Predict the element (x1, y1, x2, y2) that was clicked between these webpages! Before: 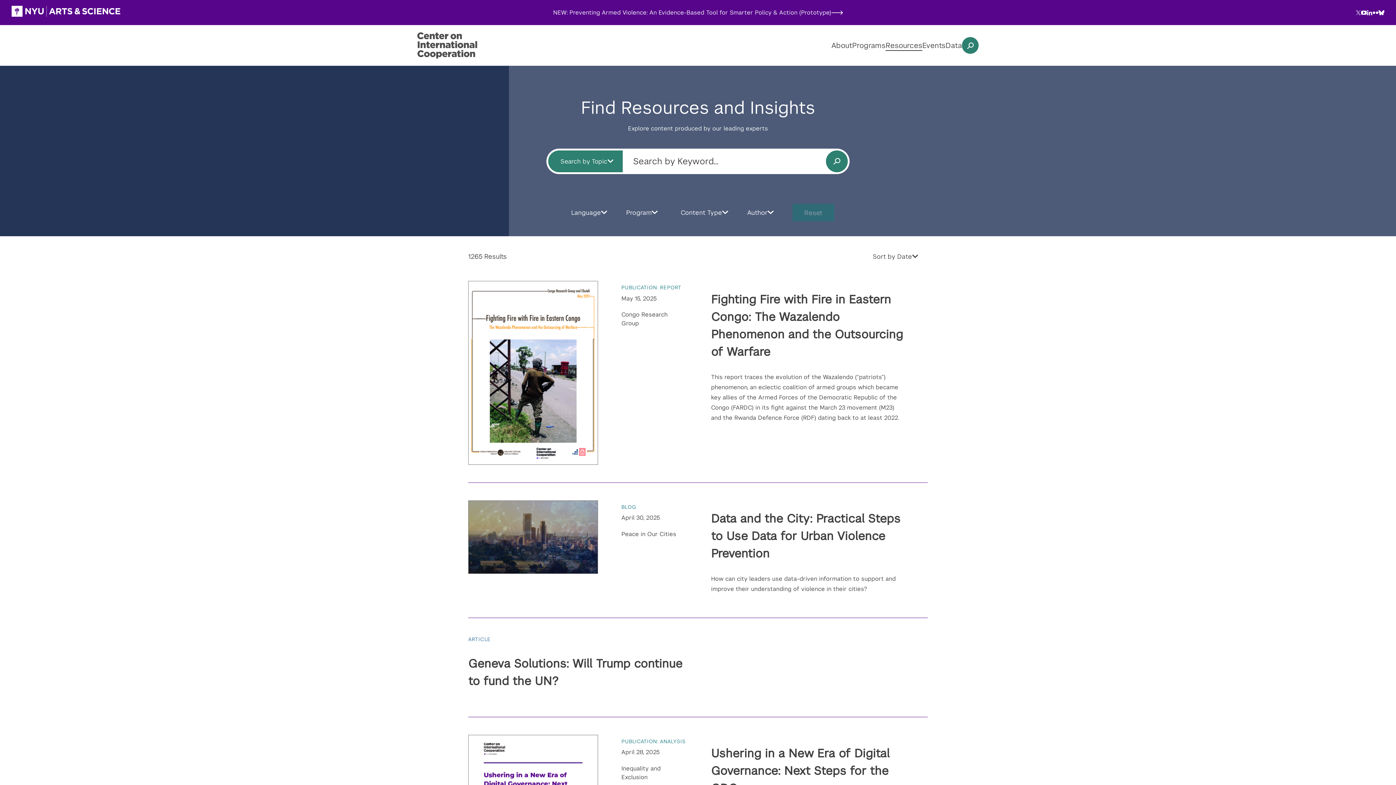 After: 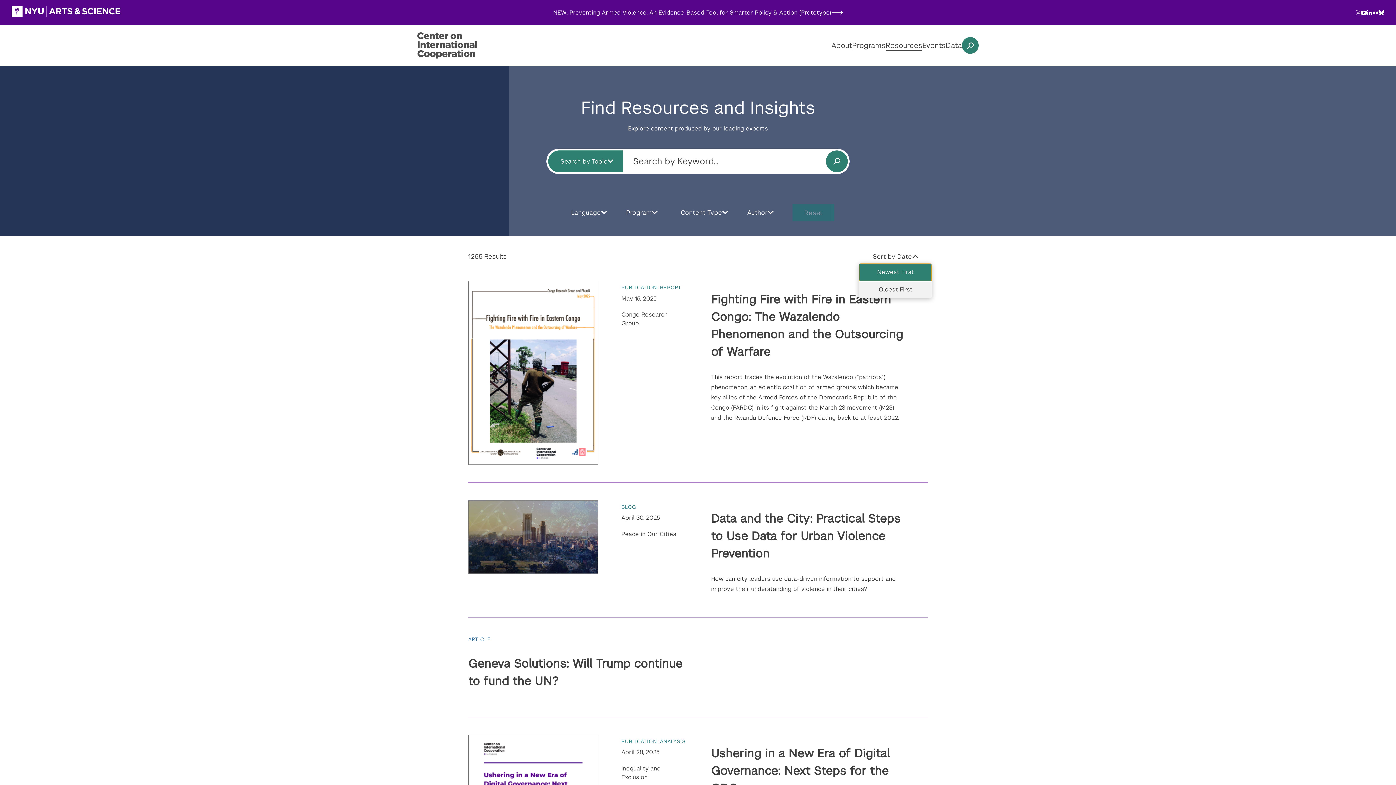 Action: label: Sort by Date bbox: (863, 249, 928, 263)